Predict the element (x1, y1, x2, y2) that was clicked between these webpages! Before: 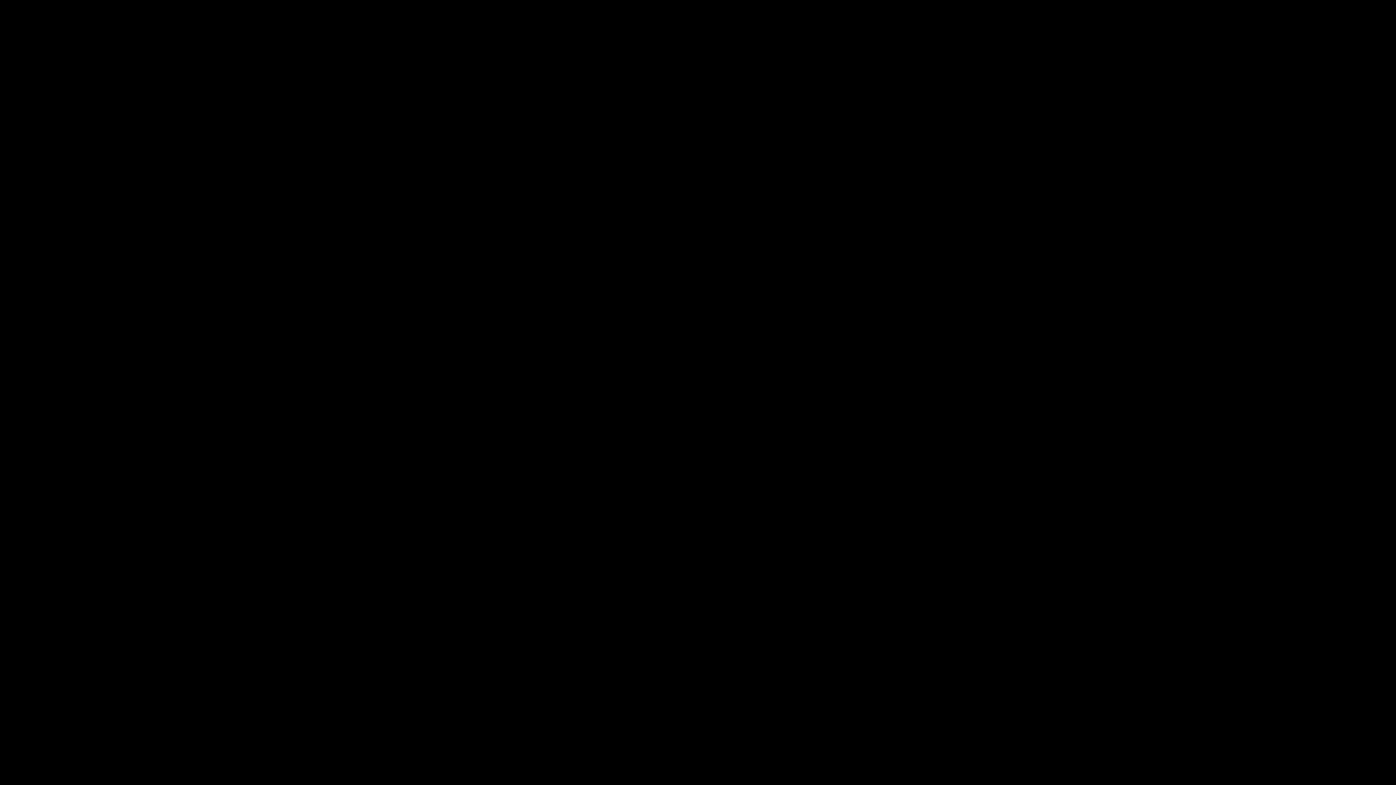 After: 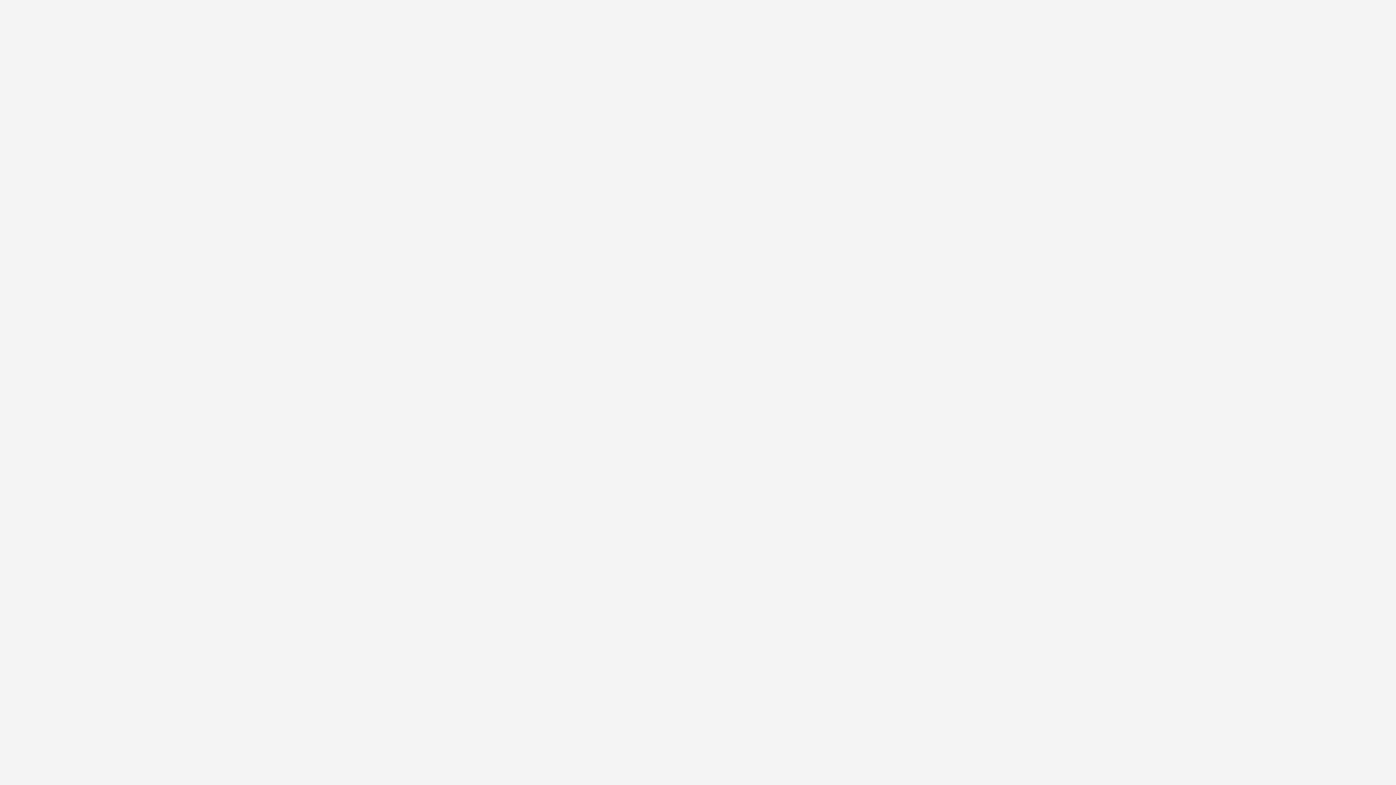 Action: label: S'abonner aux infolettres bbox: (453, 730, 521, 738)